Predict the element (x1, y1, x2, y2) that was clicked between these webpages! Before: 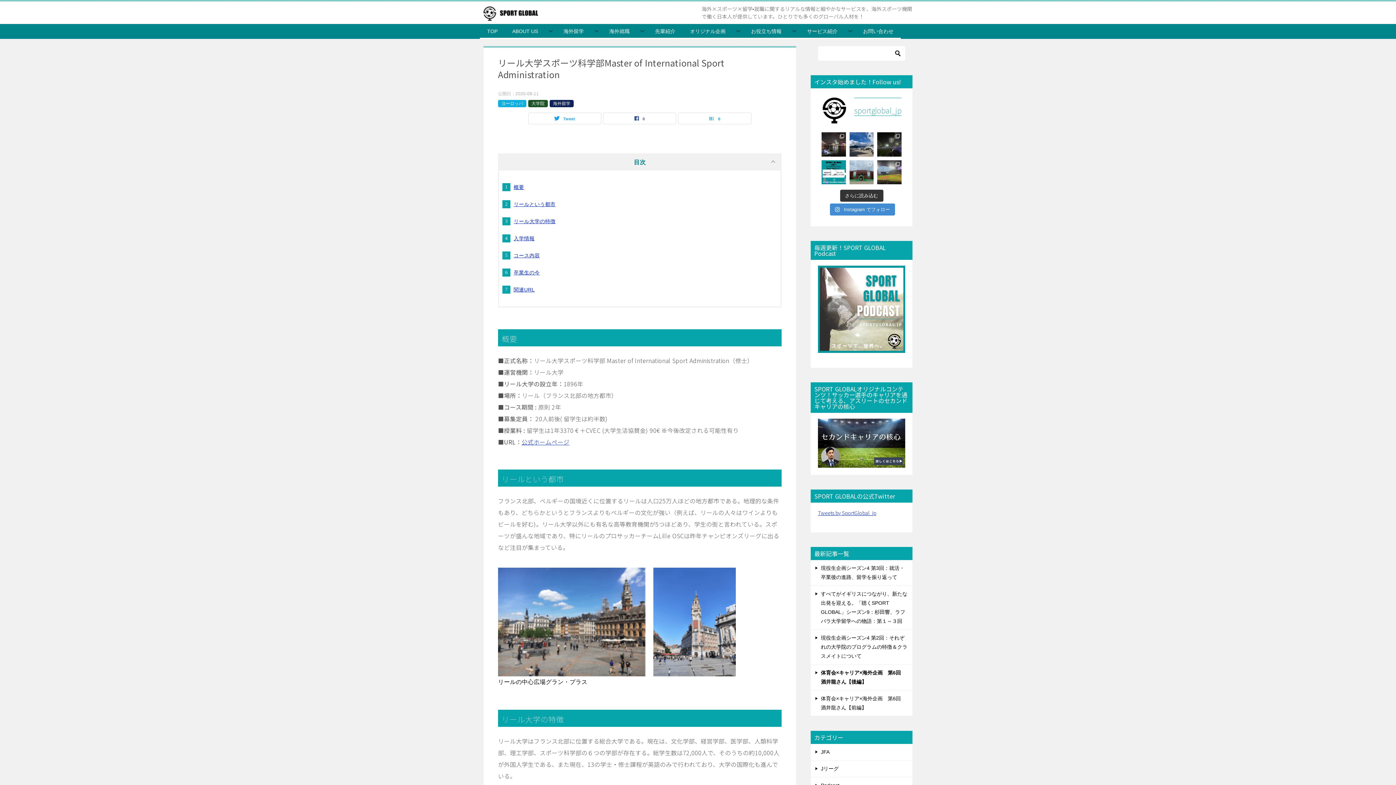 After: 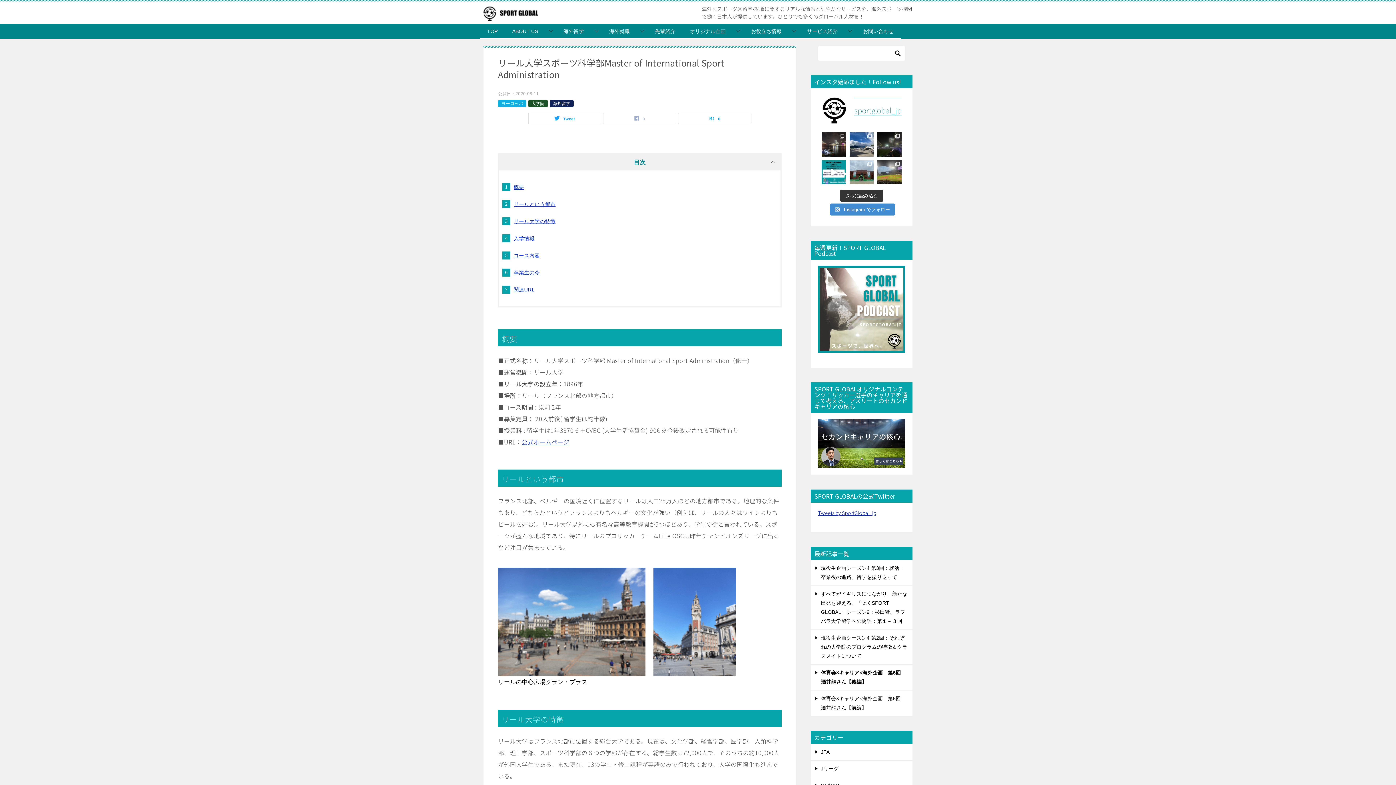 Action: bbox: (603, 113, 676, 124) label: 0